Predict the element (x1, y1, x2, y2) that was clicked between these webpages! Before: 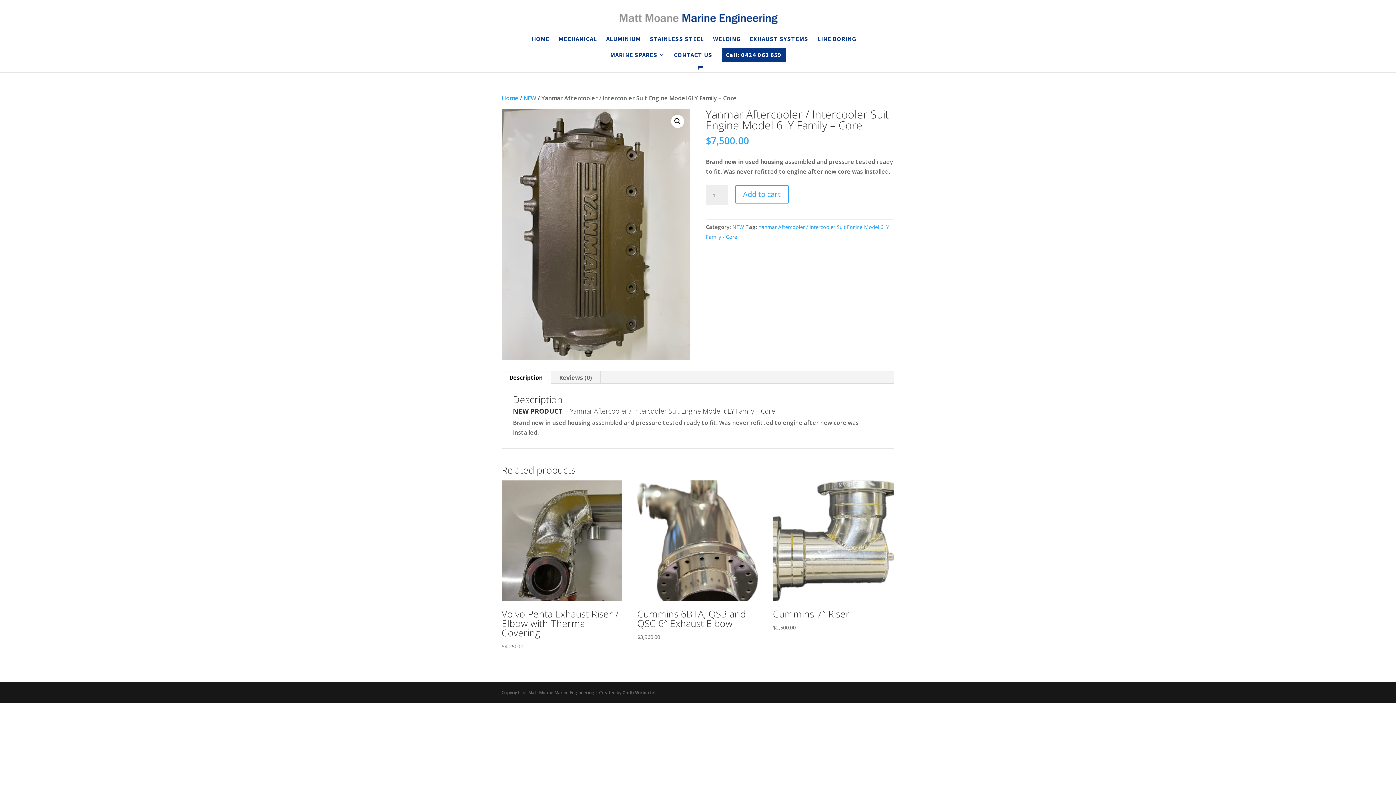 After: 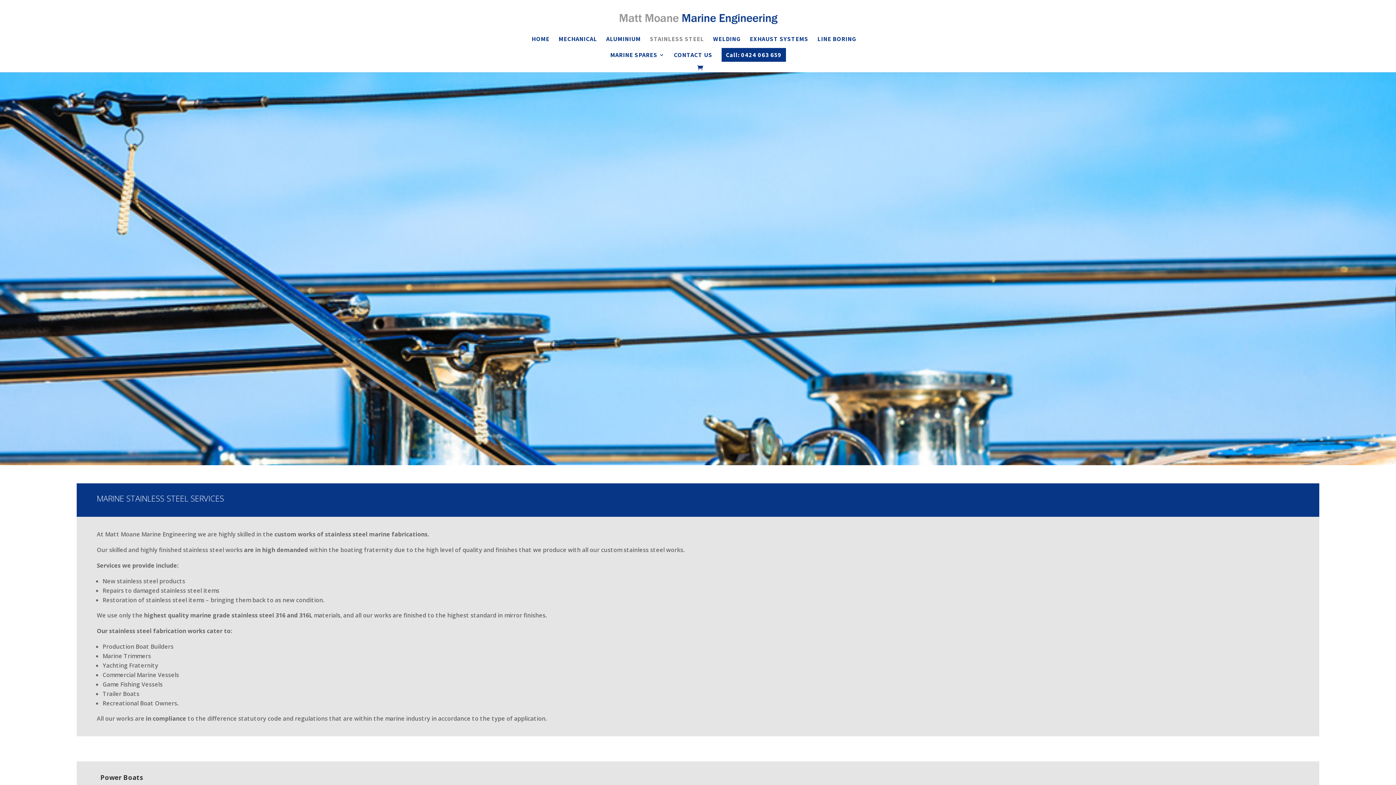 Action: label: STAINLESS STEEL bbox: (650, 36, 704, 48)